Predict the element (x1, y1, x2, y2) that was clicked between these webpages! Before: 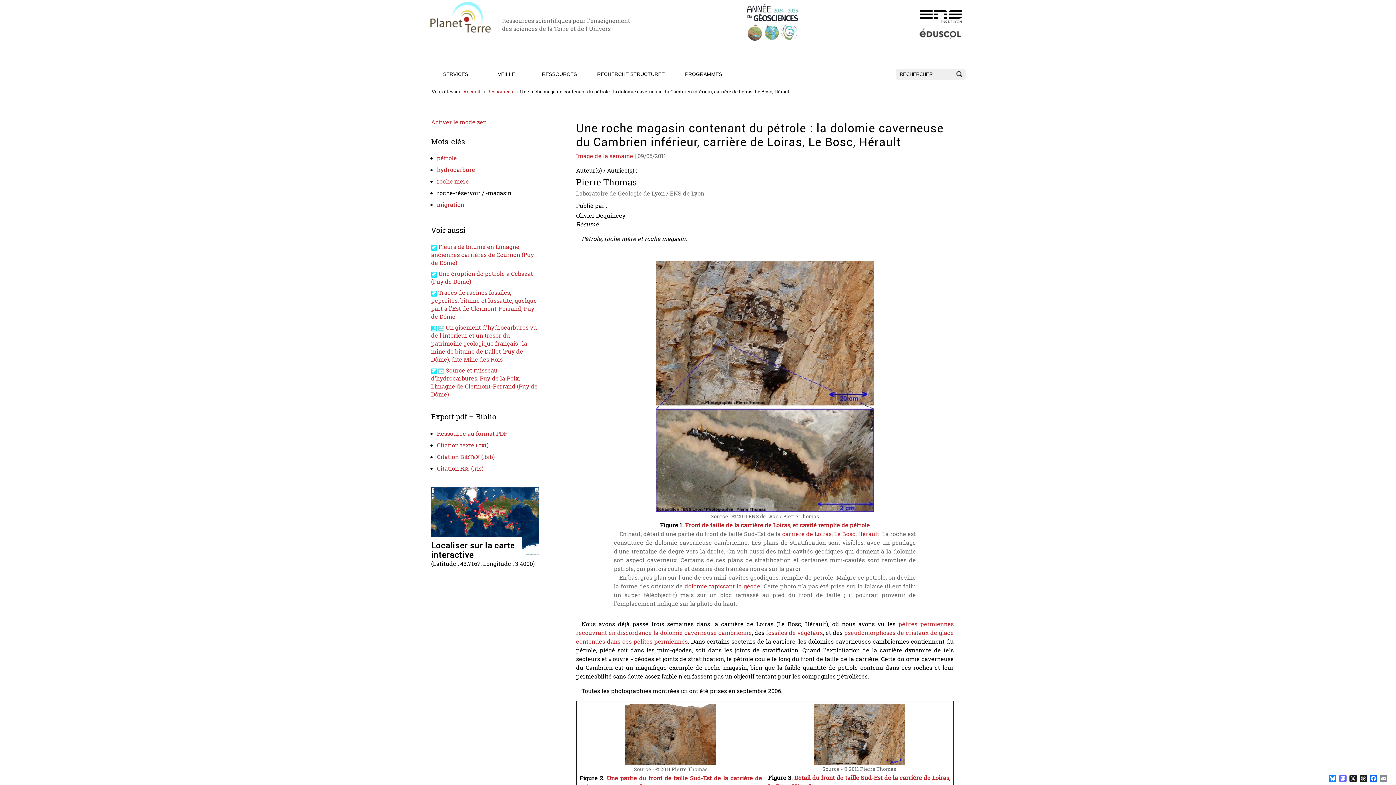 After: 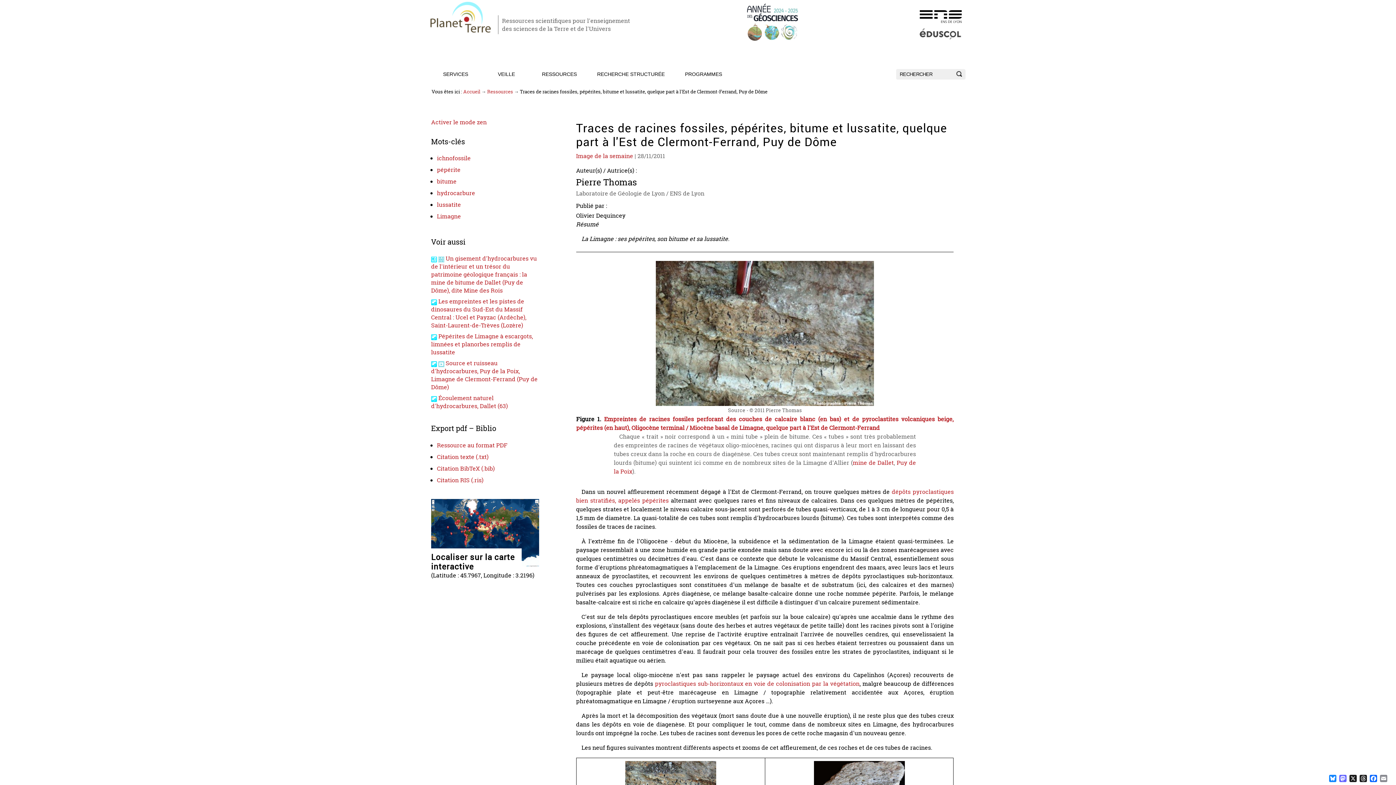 Action: bbox: (431, 288, 537, 320) label: Traces de racines fossiles, pépérites, bitume et lussatite, quelque part à l'Est de Clermont-Ferrand, Puy de Dôme